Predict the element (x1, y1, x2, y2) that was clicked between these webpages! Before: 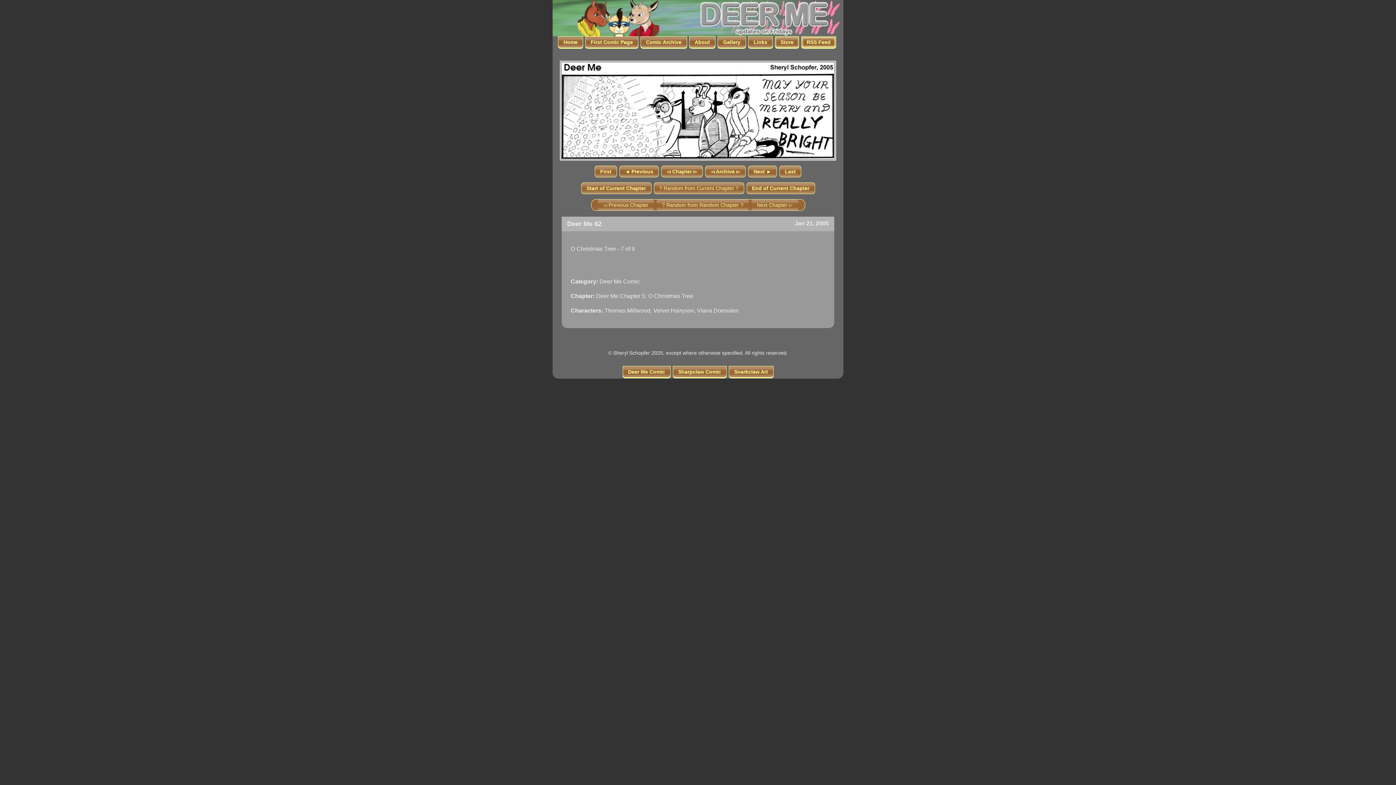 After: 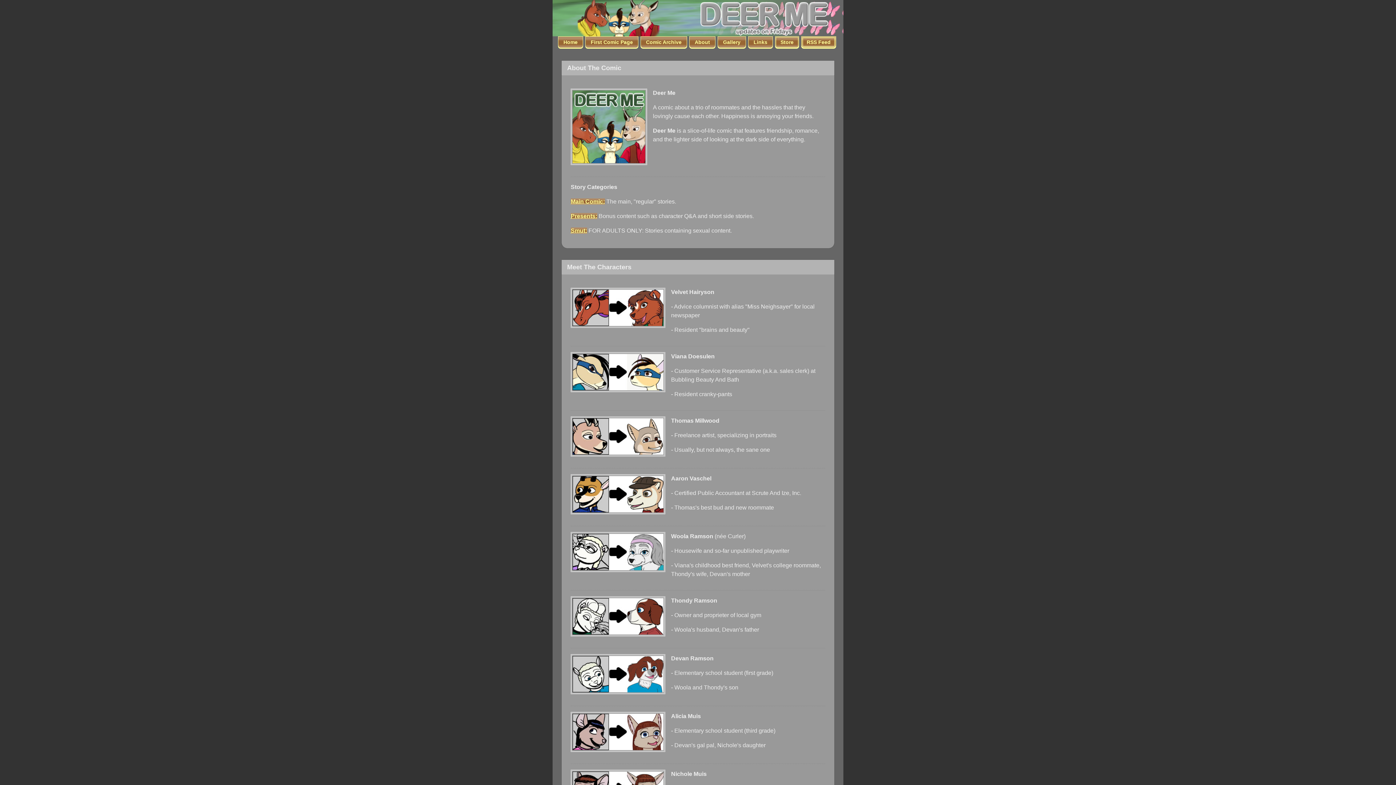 Action: label: About bbox: (689, 36, 715, 48)